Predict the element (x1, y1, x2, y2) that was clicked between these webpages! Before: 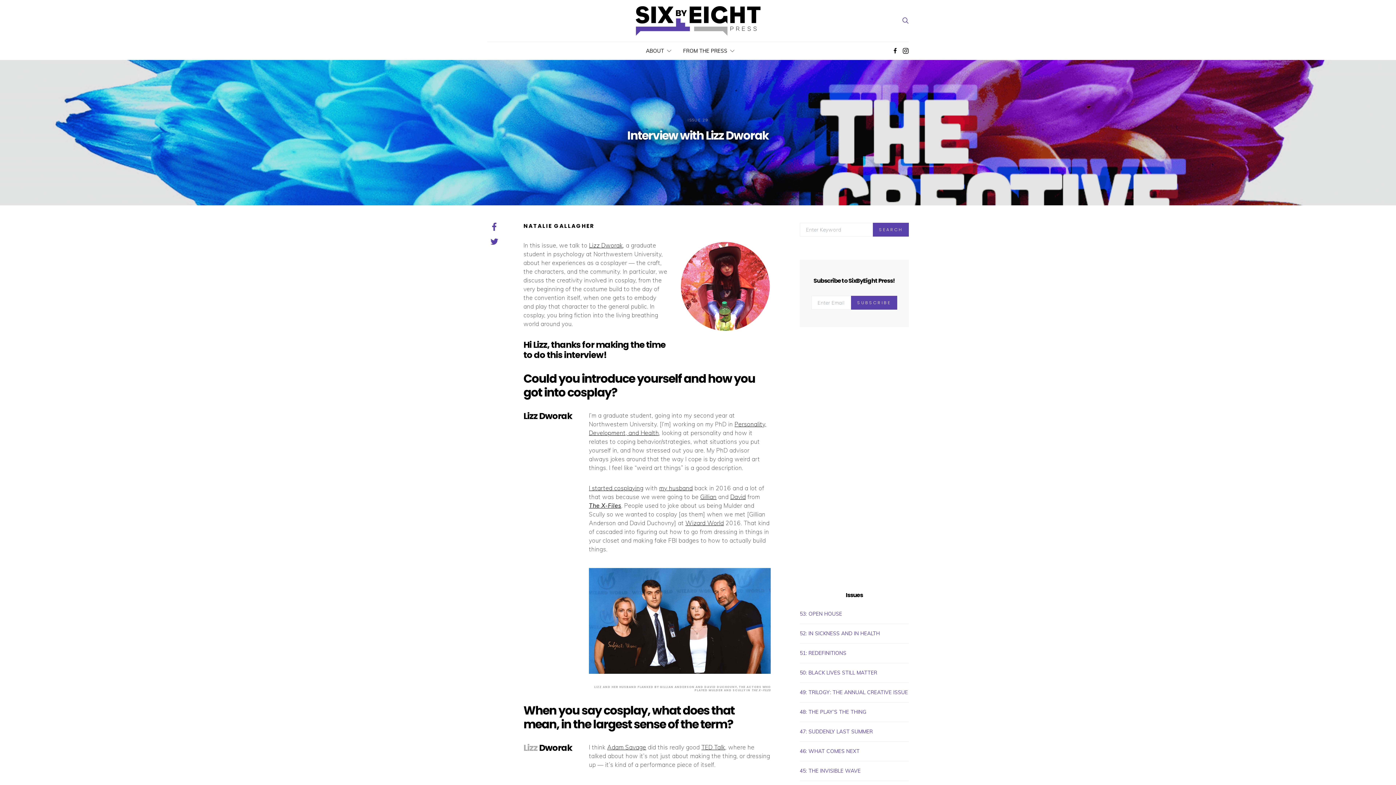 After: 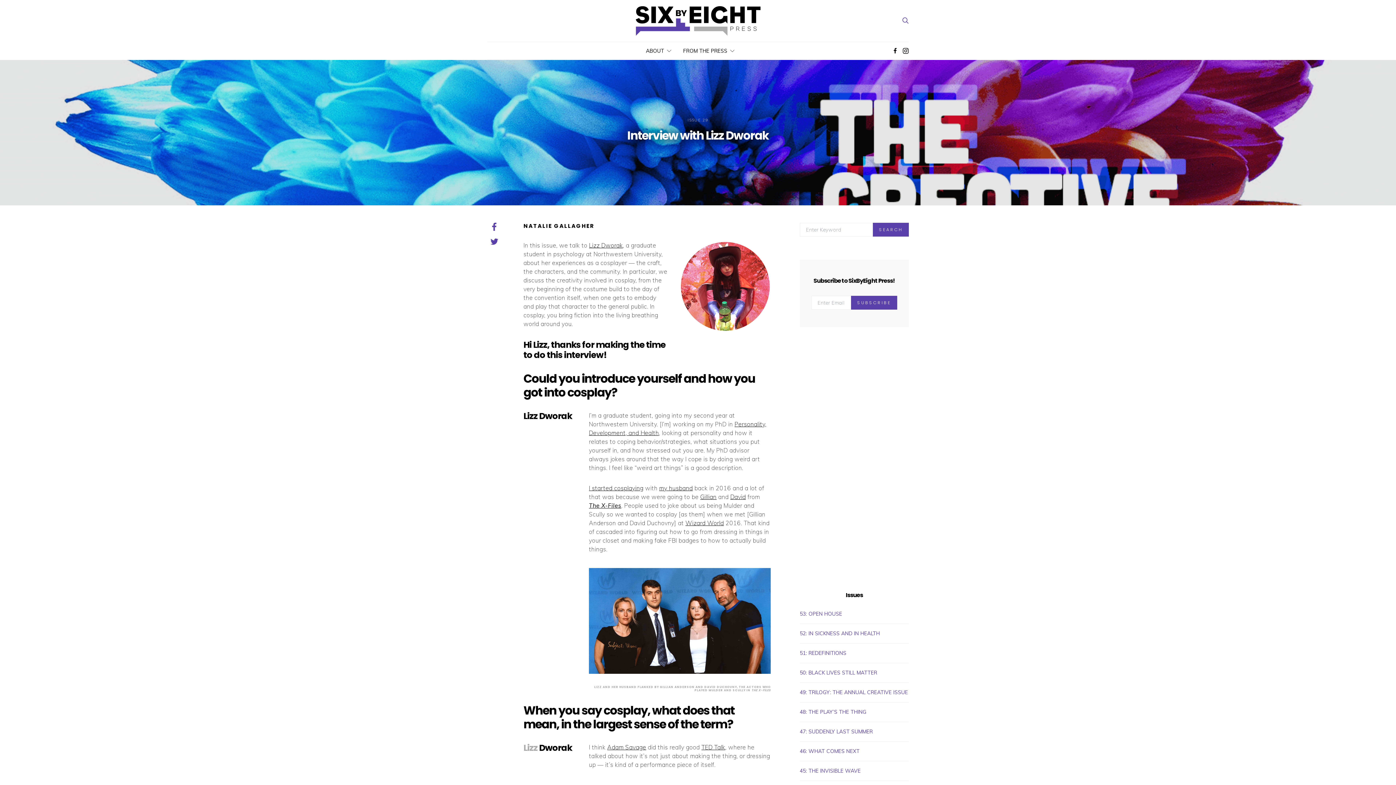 Action: bbox: (893, 48, 897, 53)